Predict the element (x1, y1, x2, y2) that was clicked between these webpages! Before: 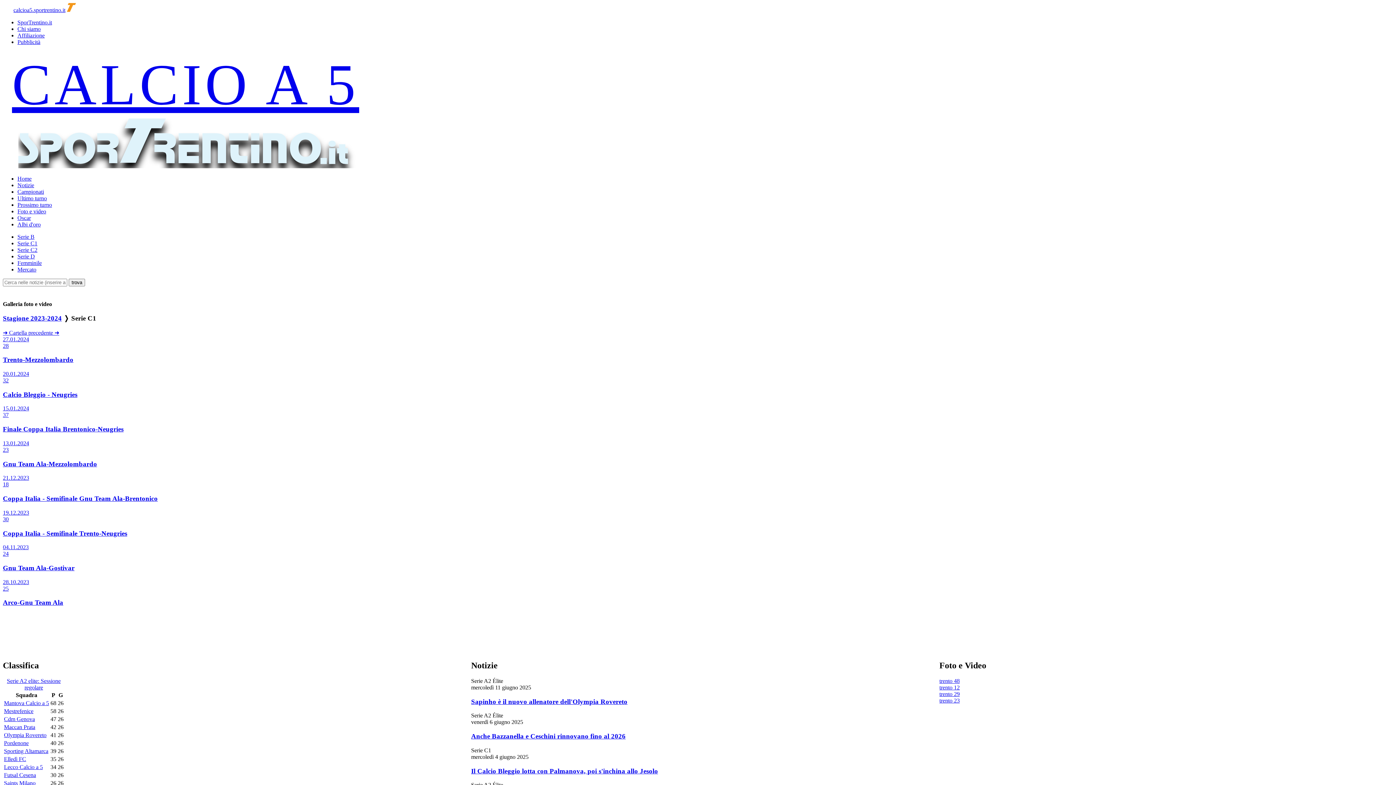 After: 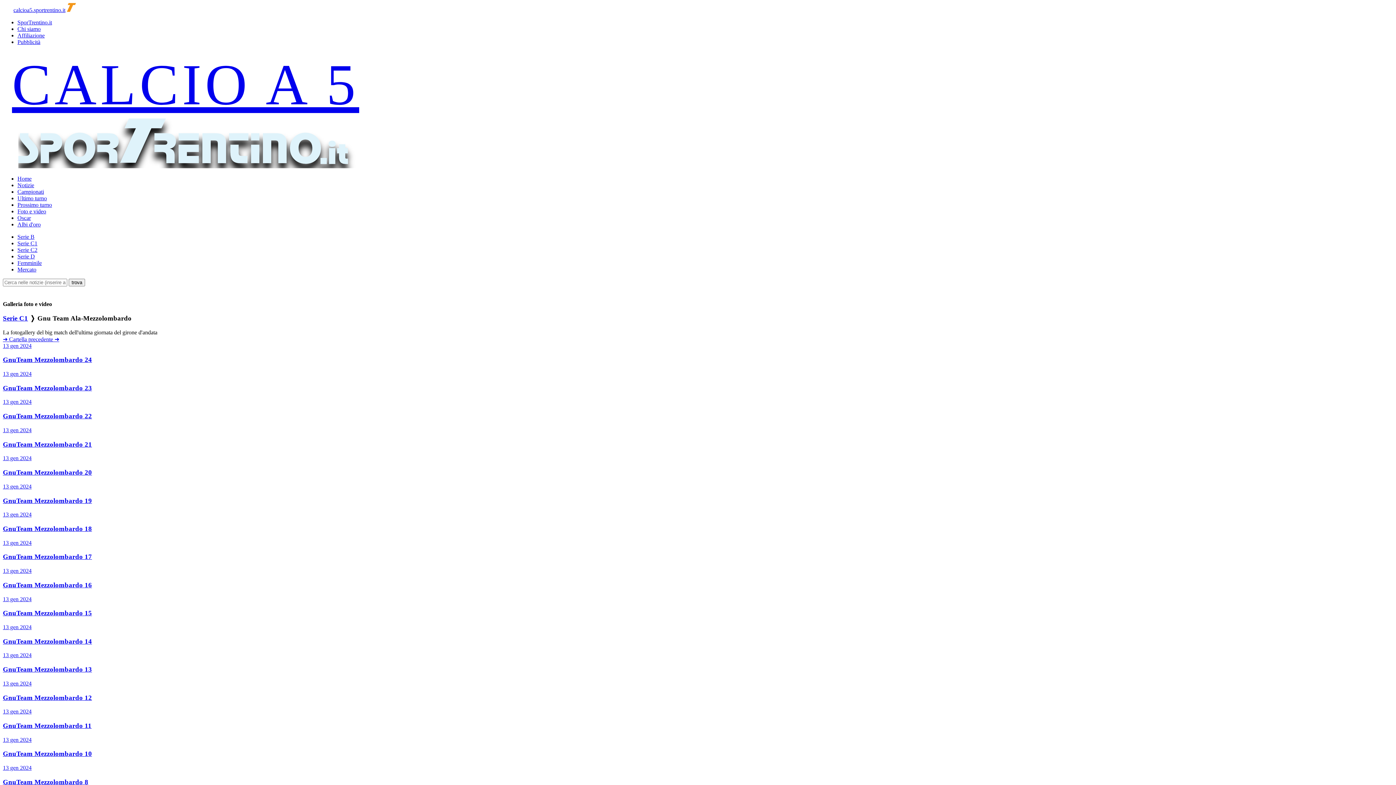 Action: bbox: (2, 440, 1393, 468) label: 13.01.2024
23
Gnu Team Ala-Mezzolombardo